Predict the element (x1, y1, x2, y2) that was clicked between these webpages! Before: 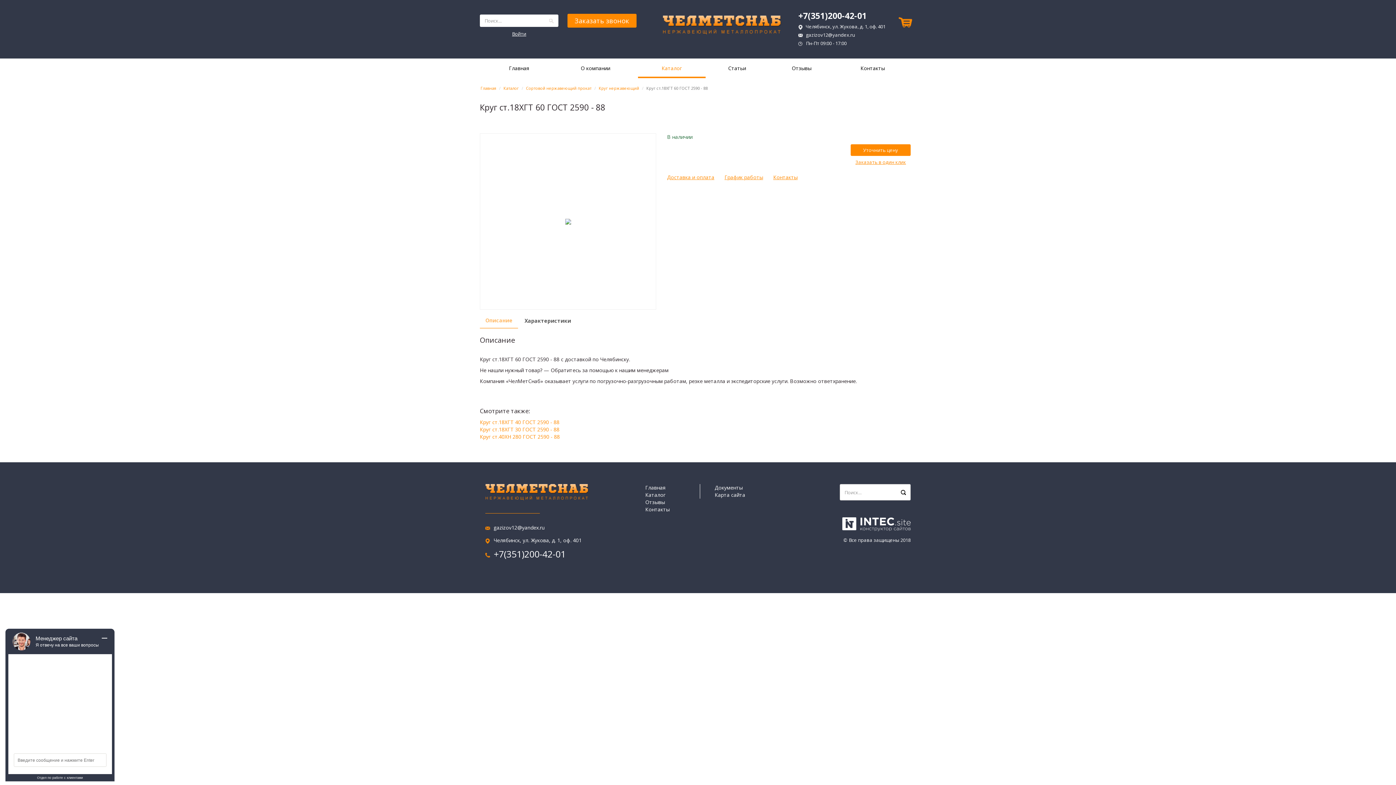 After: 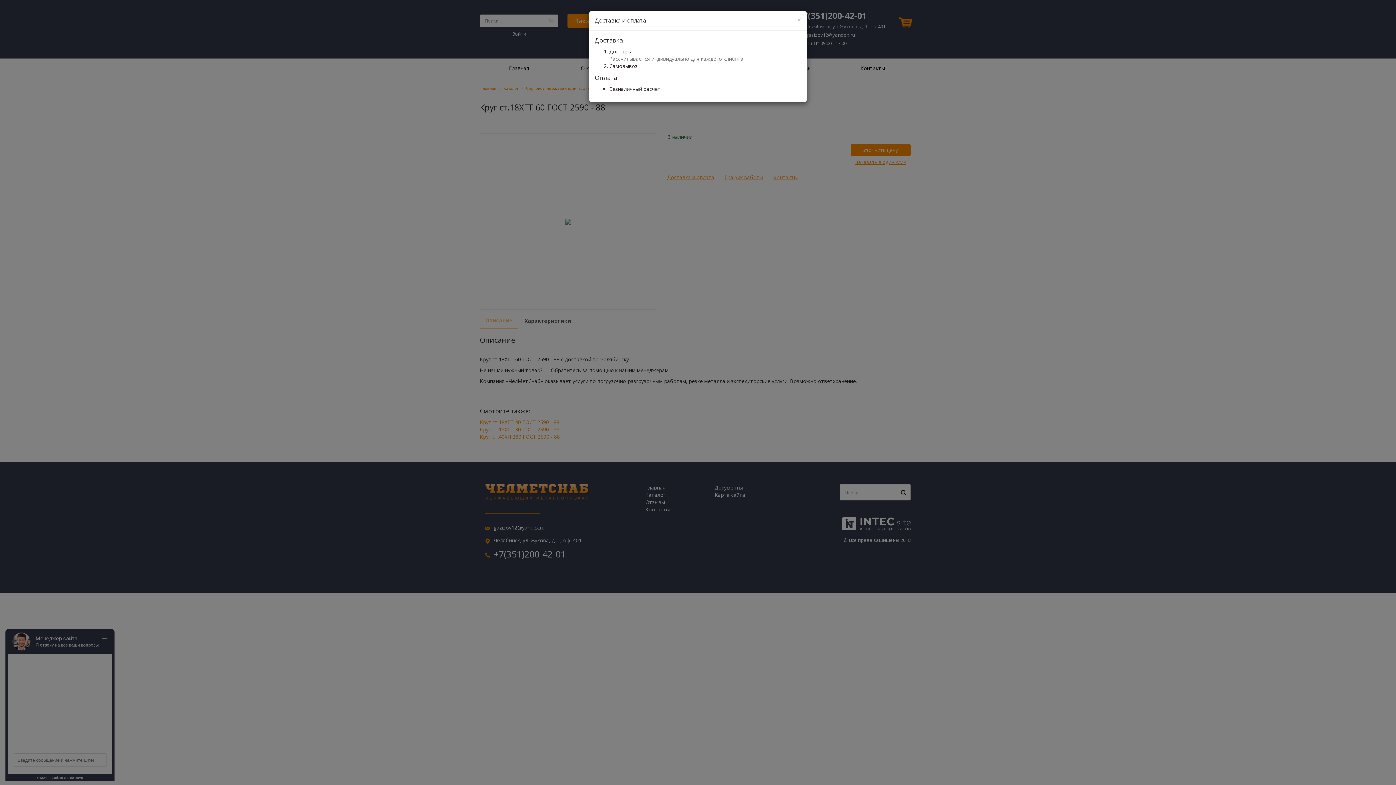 Action: label: Доставка и оплата bbox: (667, 173, 723, 181)